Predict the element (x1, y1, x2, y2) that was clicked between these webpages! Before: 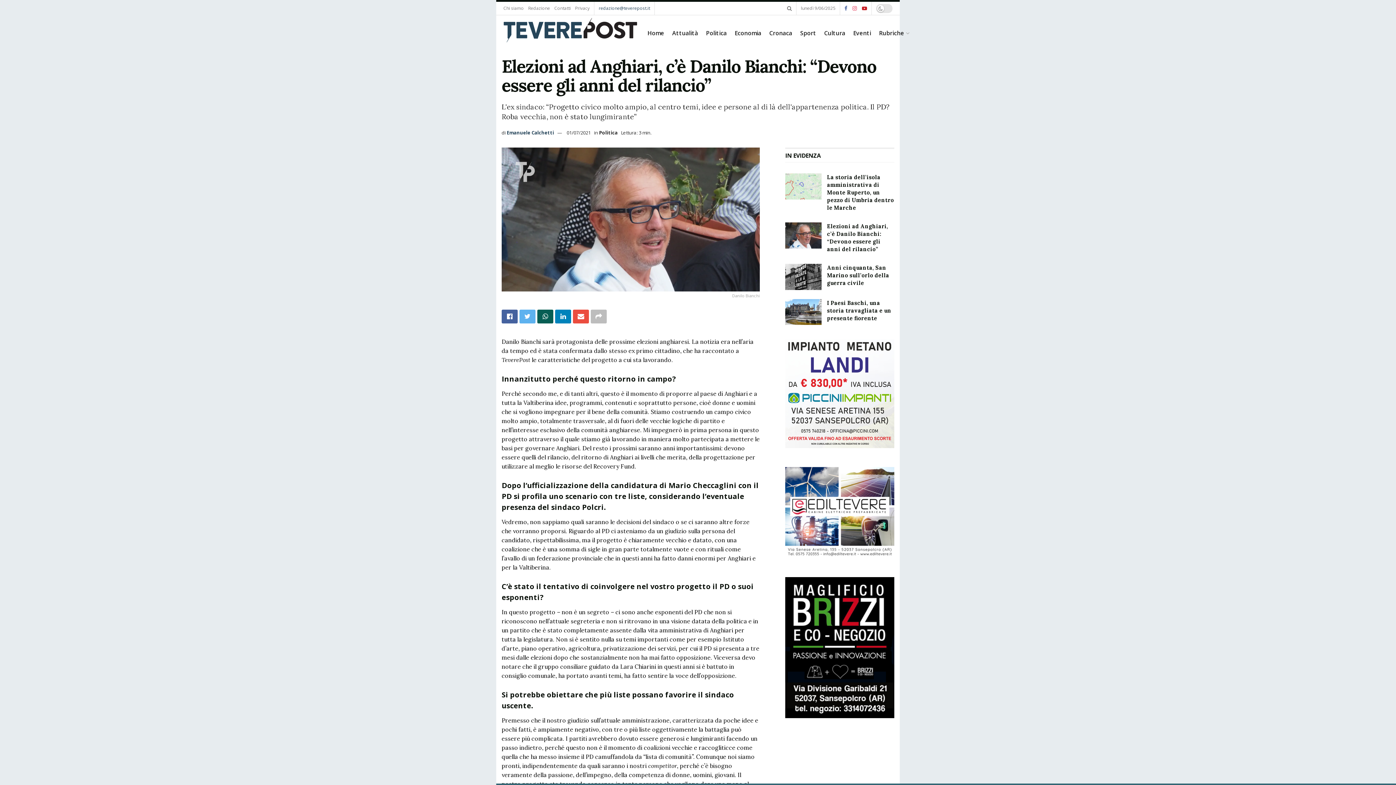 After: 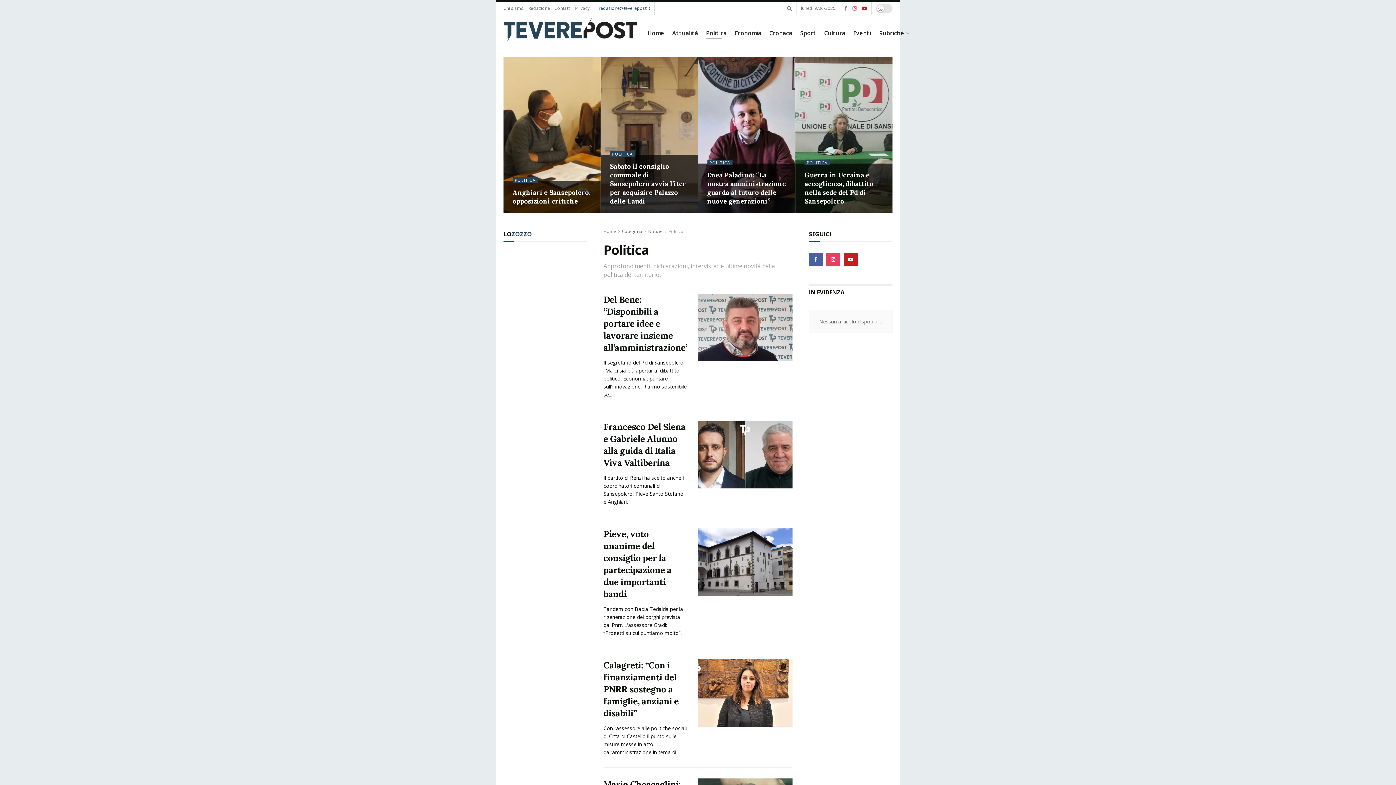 Action: bbox: (706, 26, 726, 39) label: Politica